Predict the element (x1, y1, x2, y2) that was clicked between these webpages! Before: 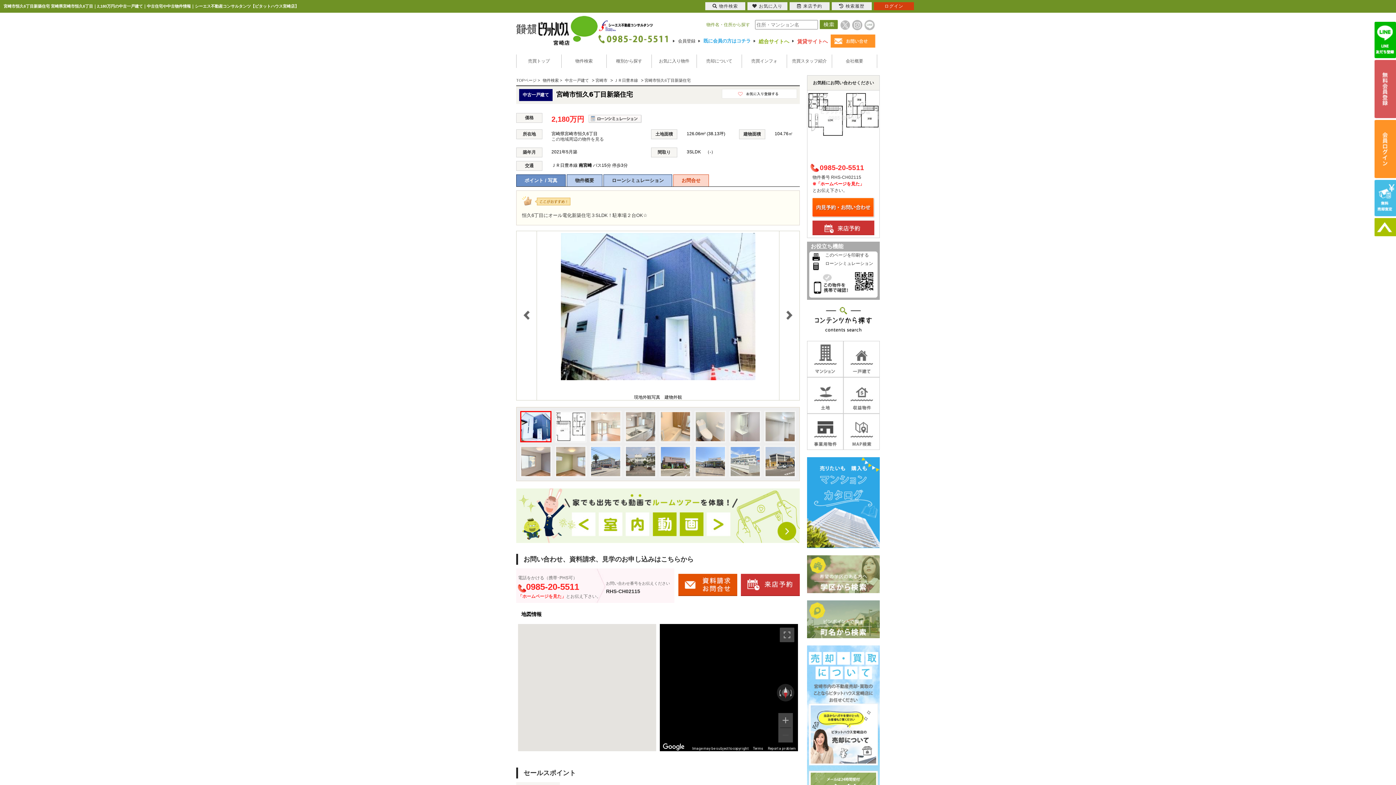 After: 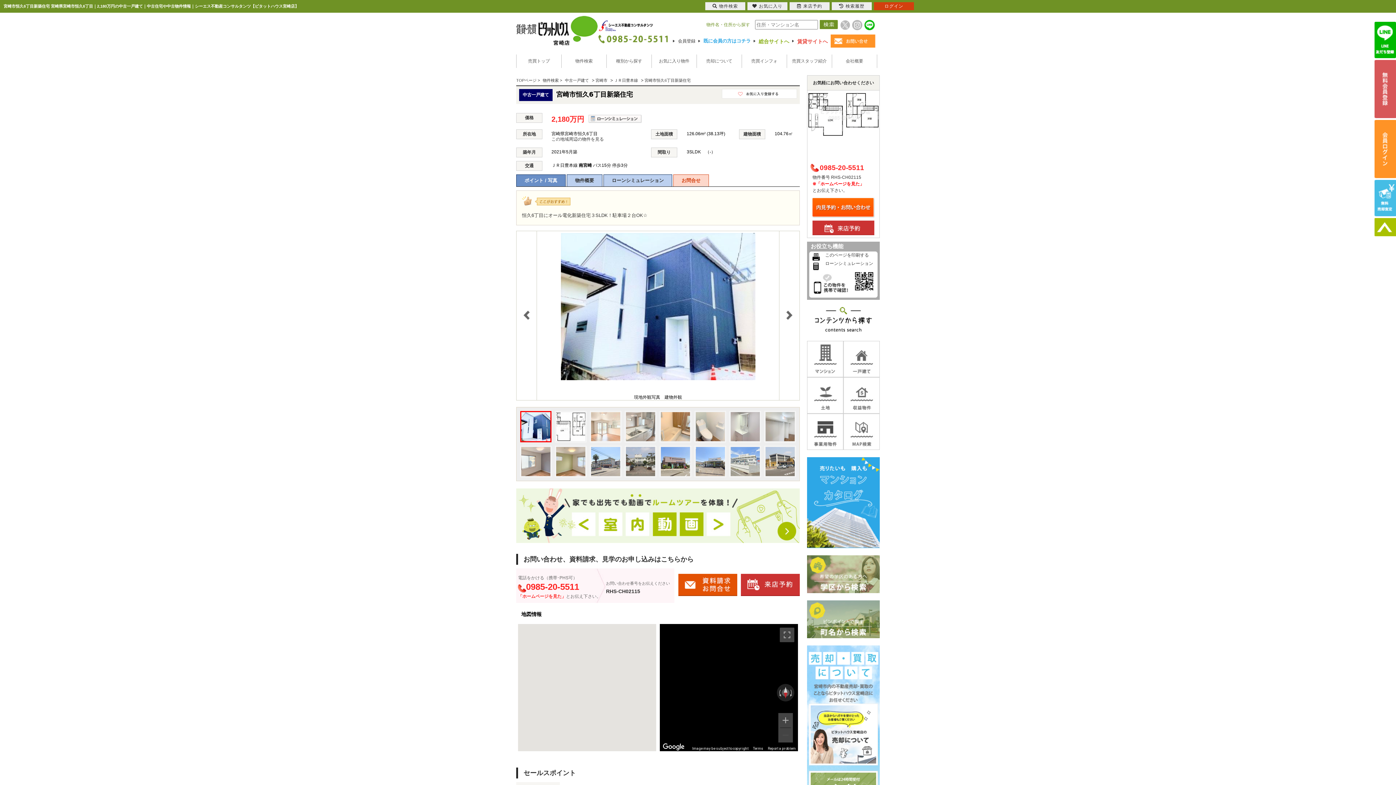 Action: bbox: (864, 24, 874, 29)